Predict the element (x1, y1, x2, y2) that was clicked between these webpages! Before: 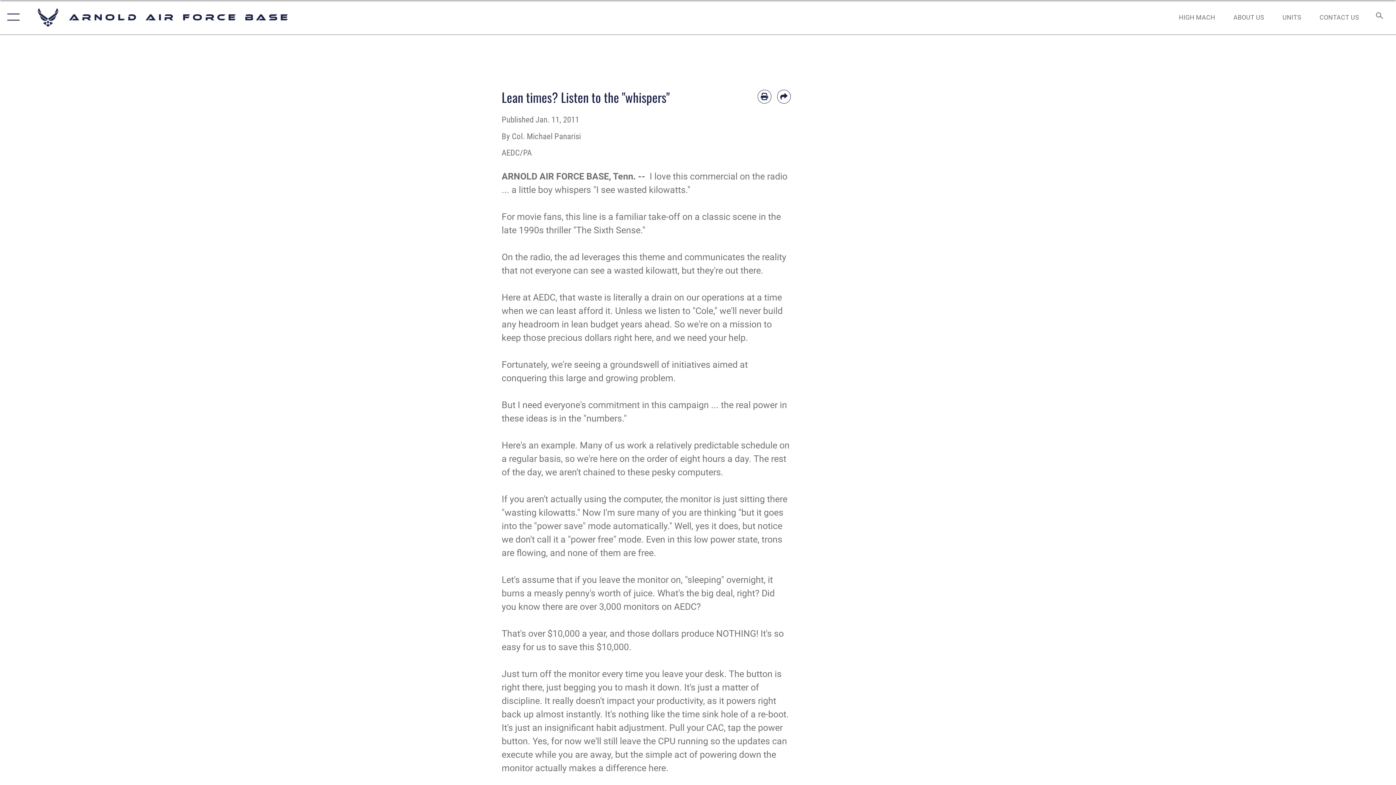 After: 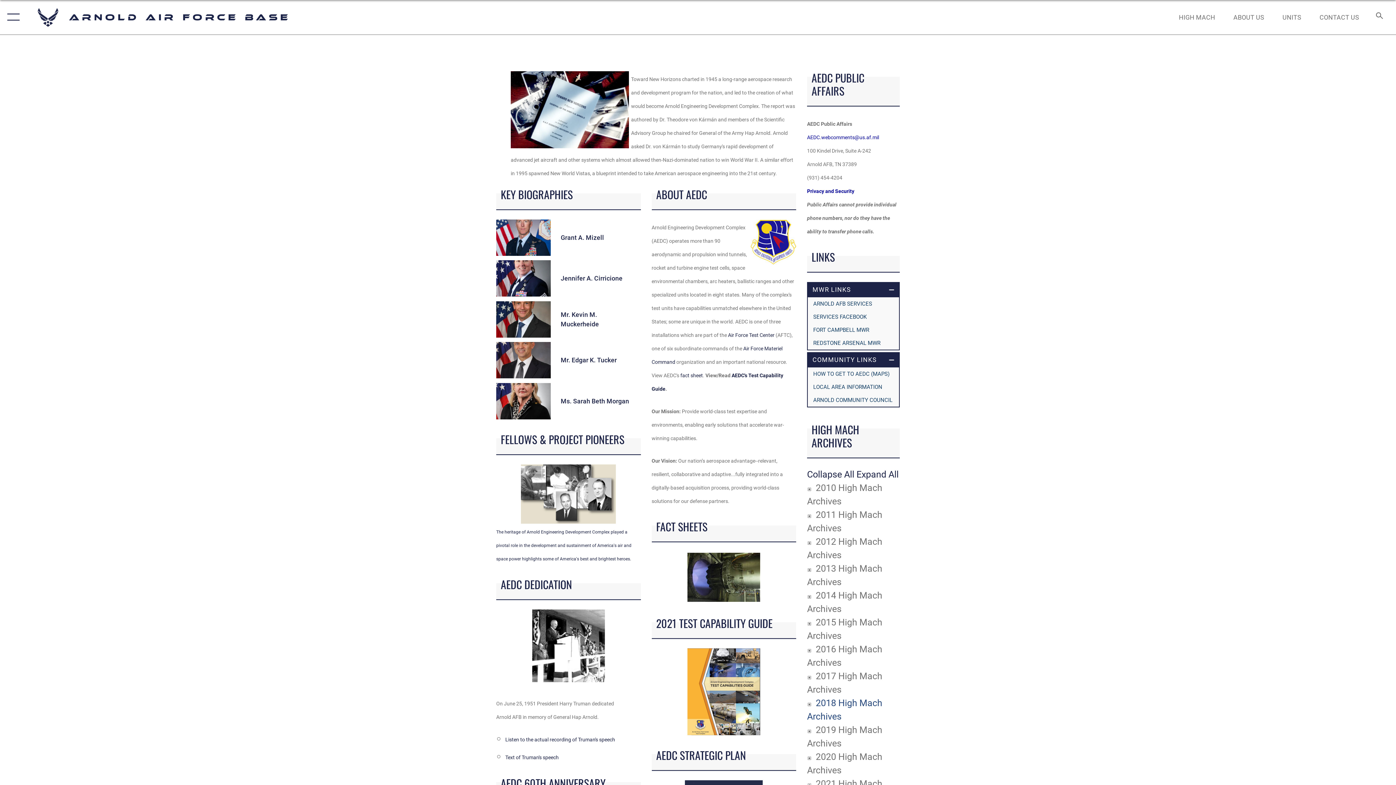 Action: label: ABOUT US bbox: (1226, 5, 1271, 28)